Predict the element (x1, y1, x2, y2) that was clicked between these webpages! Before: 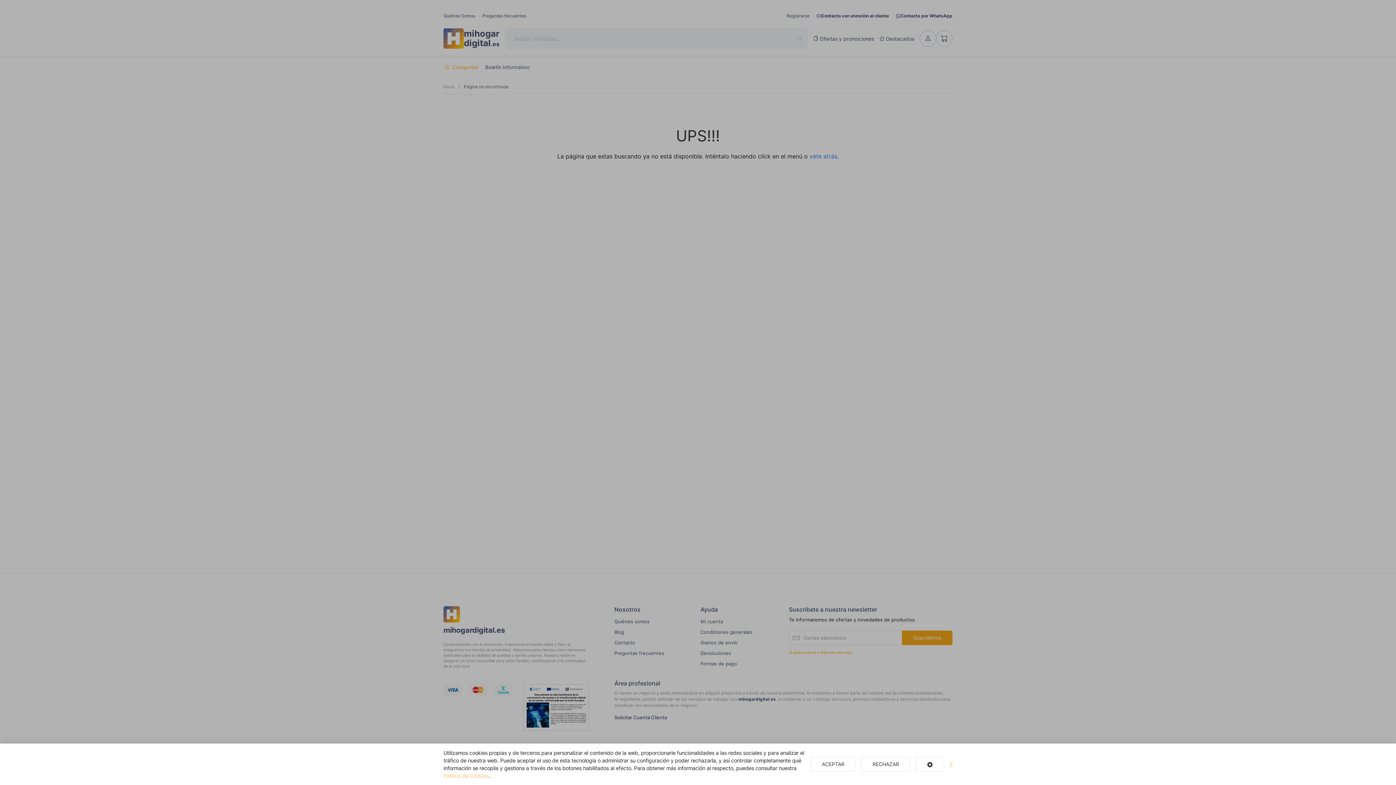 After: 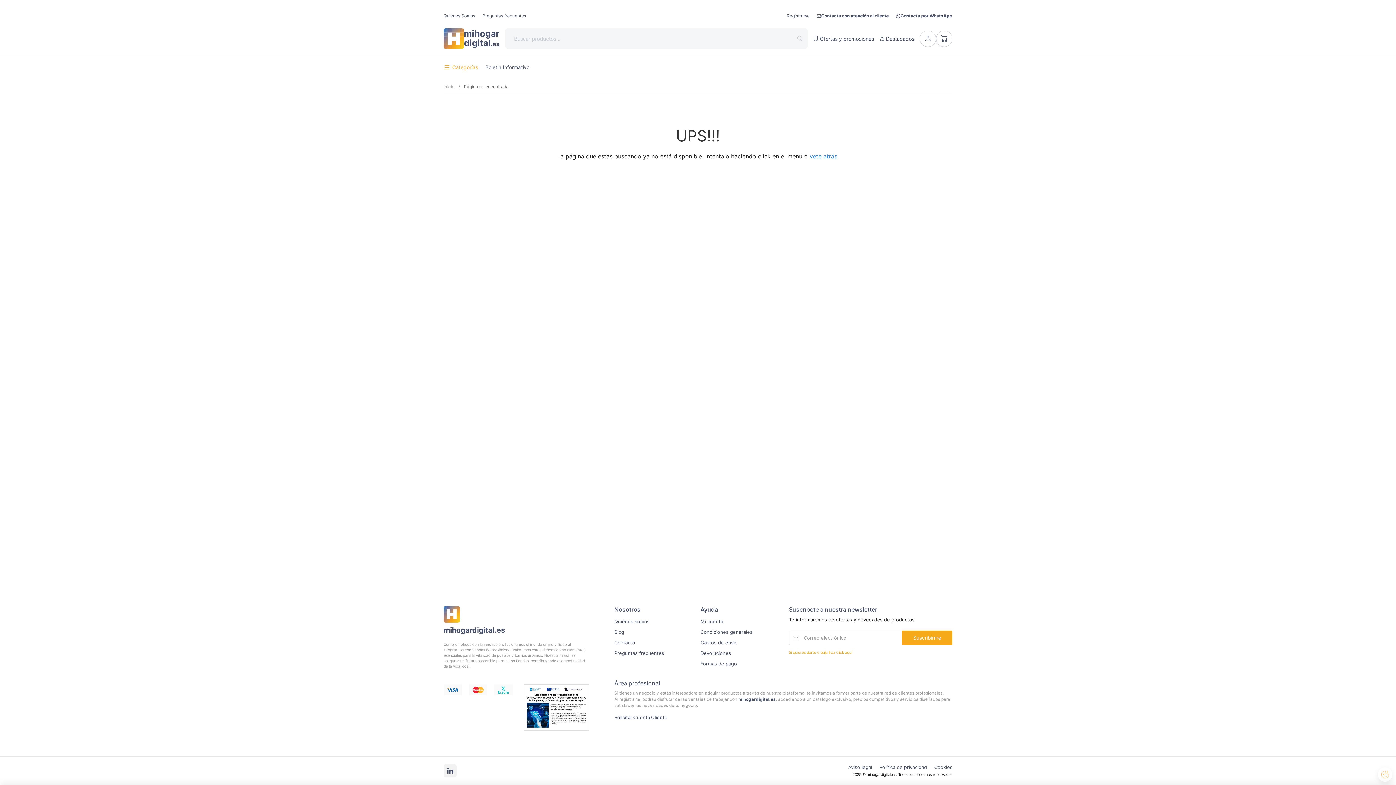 Action: label: ACEPTAR bbox: (810, 757, 856, 772)